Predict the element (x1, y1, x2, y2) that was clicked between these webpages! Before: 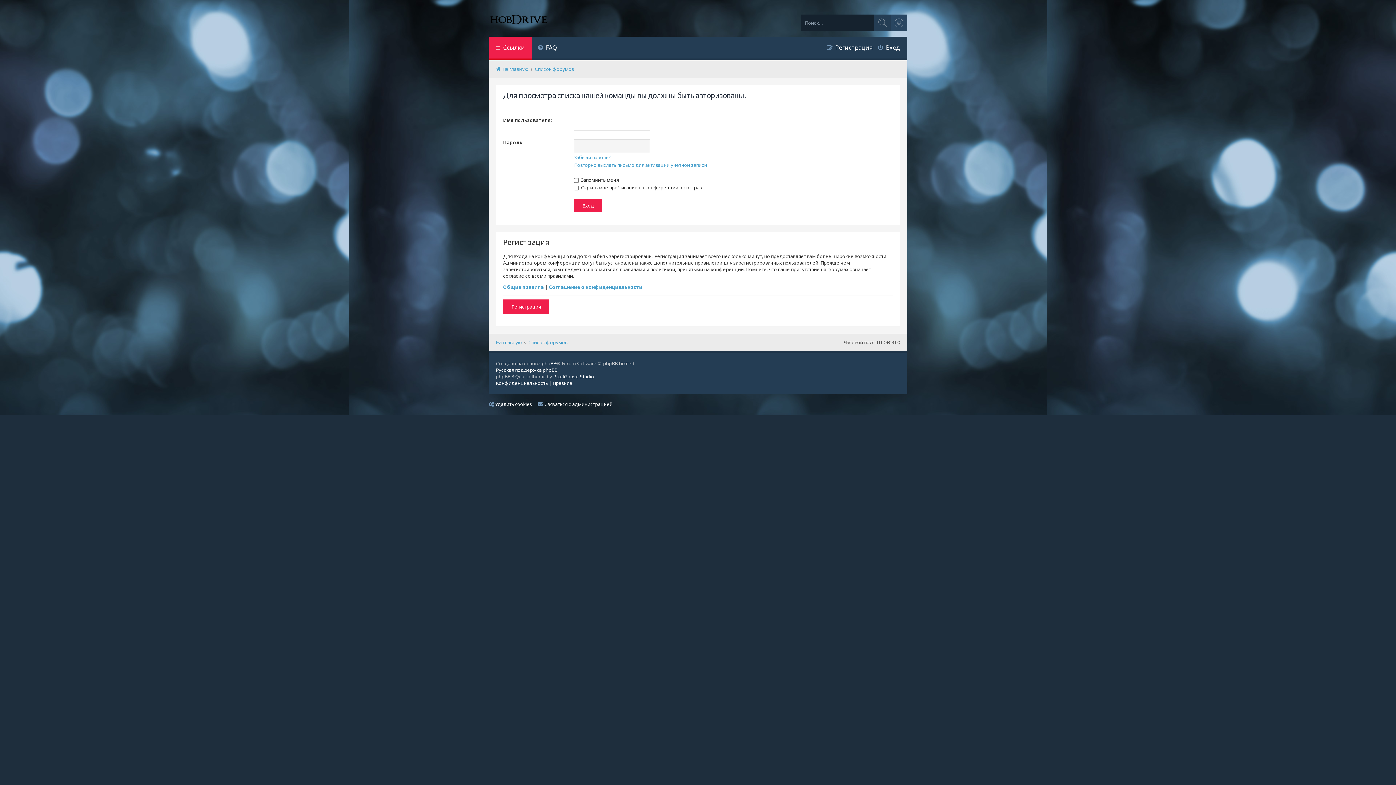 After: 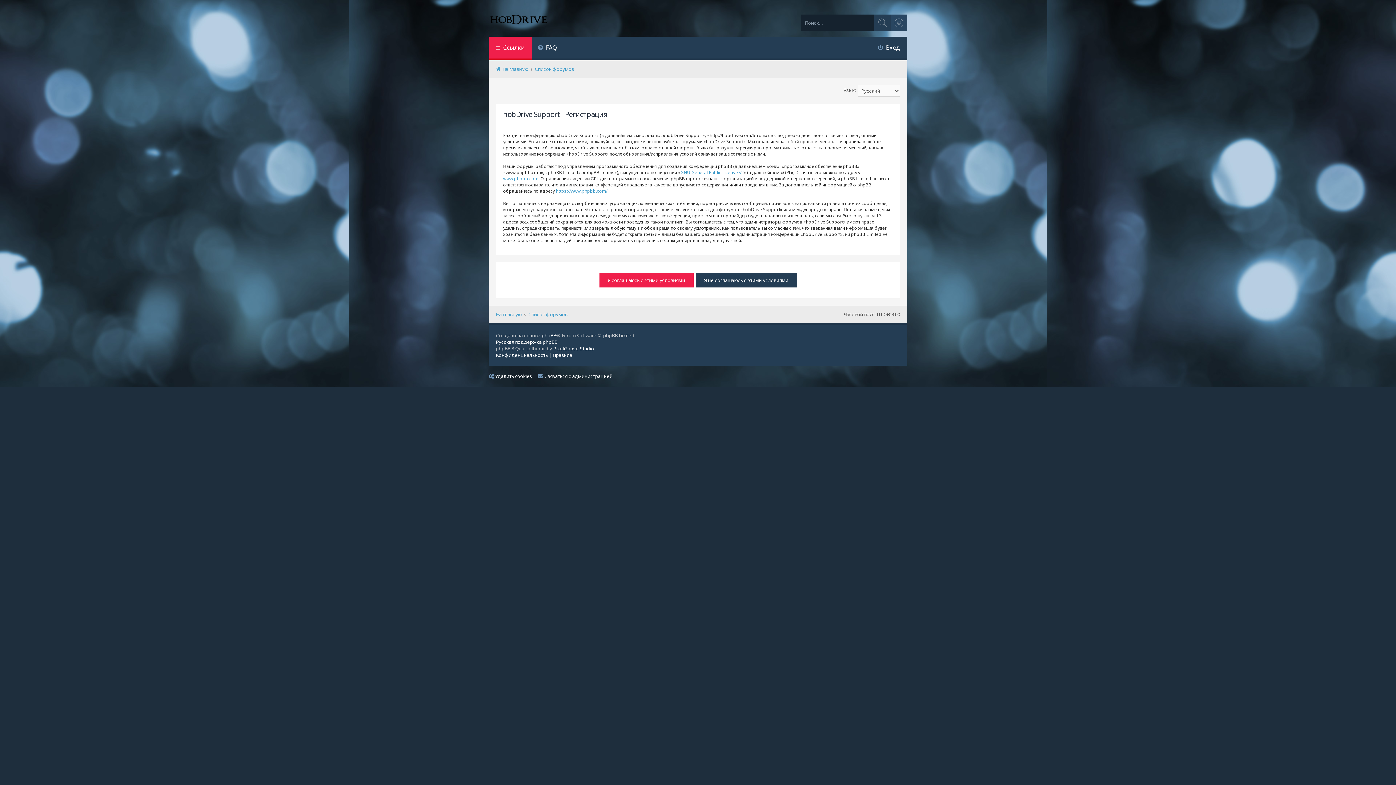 Action: bbox: (503, 299, 549, 314) label: Регистрация